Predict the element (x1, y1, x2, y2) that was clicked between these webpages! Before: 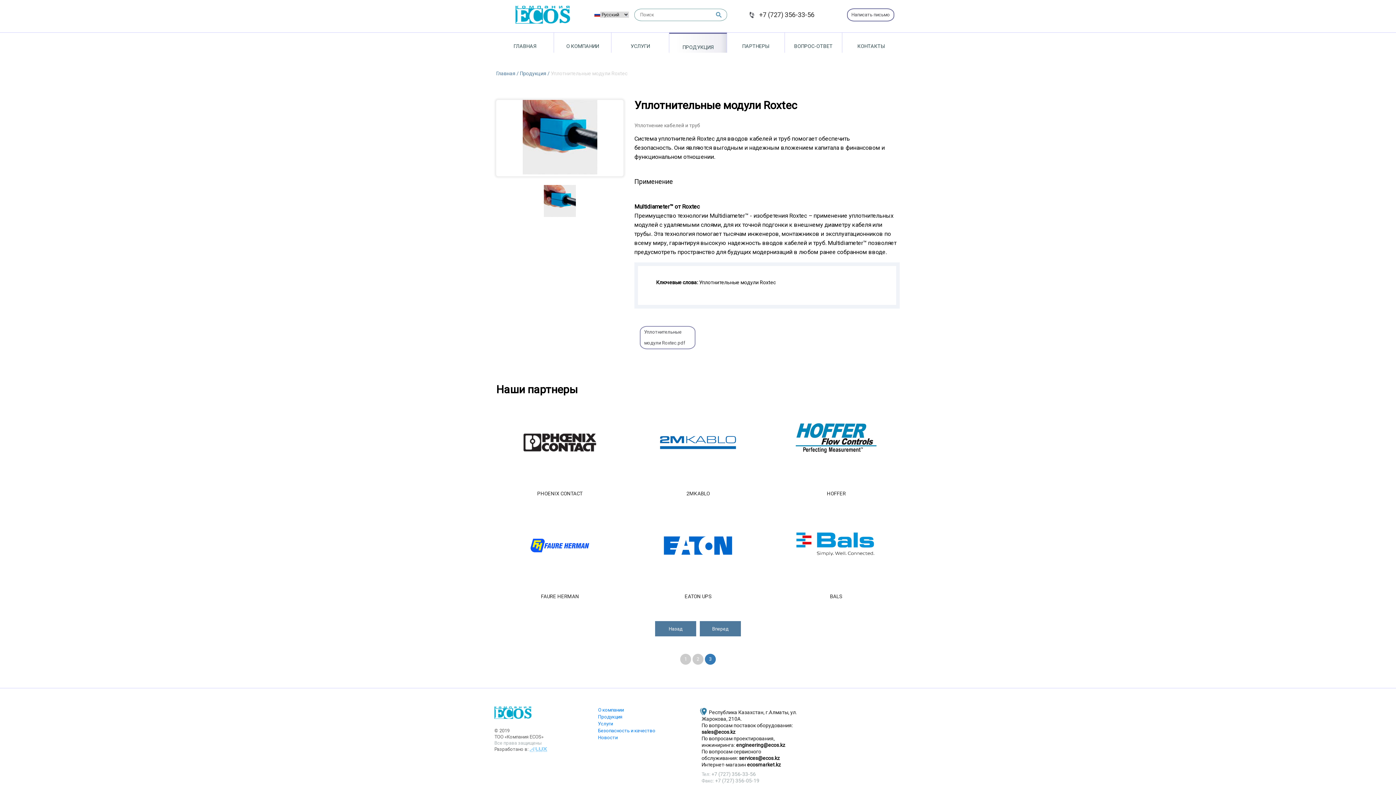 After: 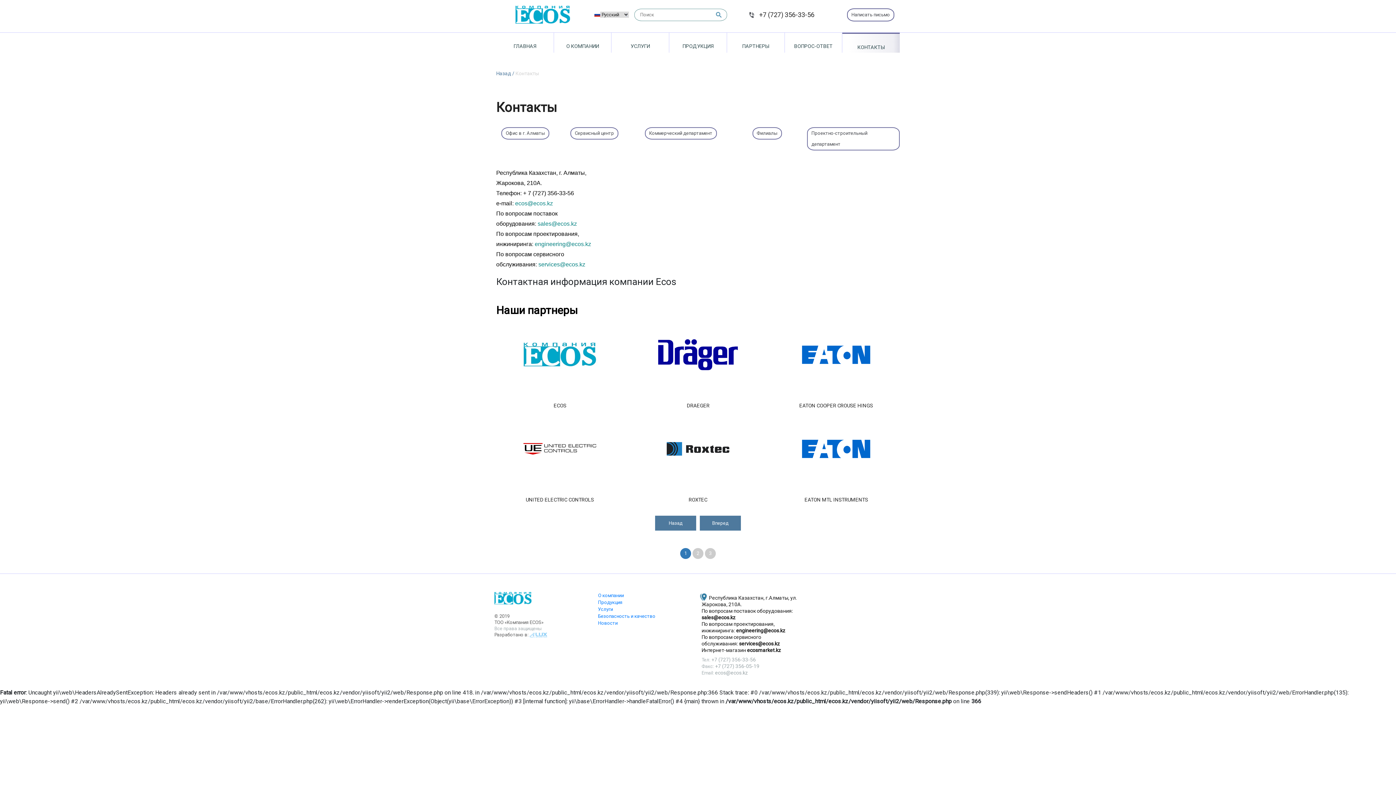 Action: bbox: (842, 32, 900, 52) label: КОНТАКТЫ